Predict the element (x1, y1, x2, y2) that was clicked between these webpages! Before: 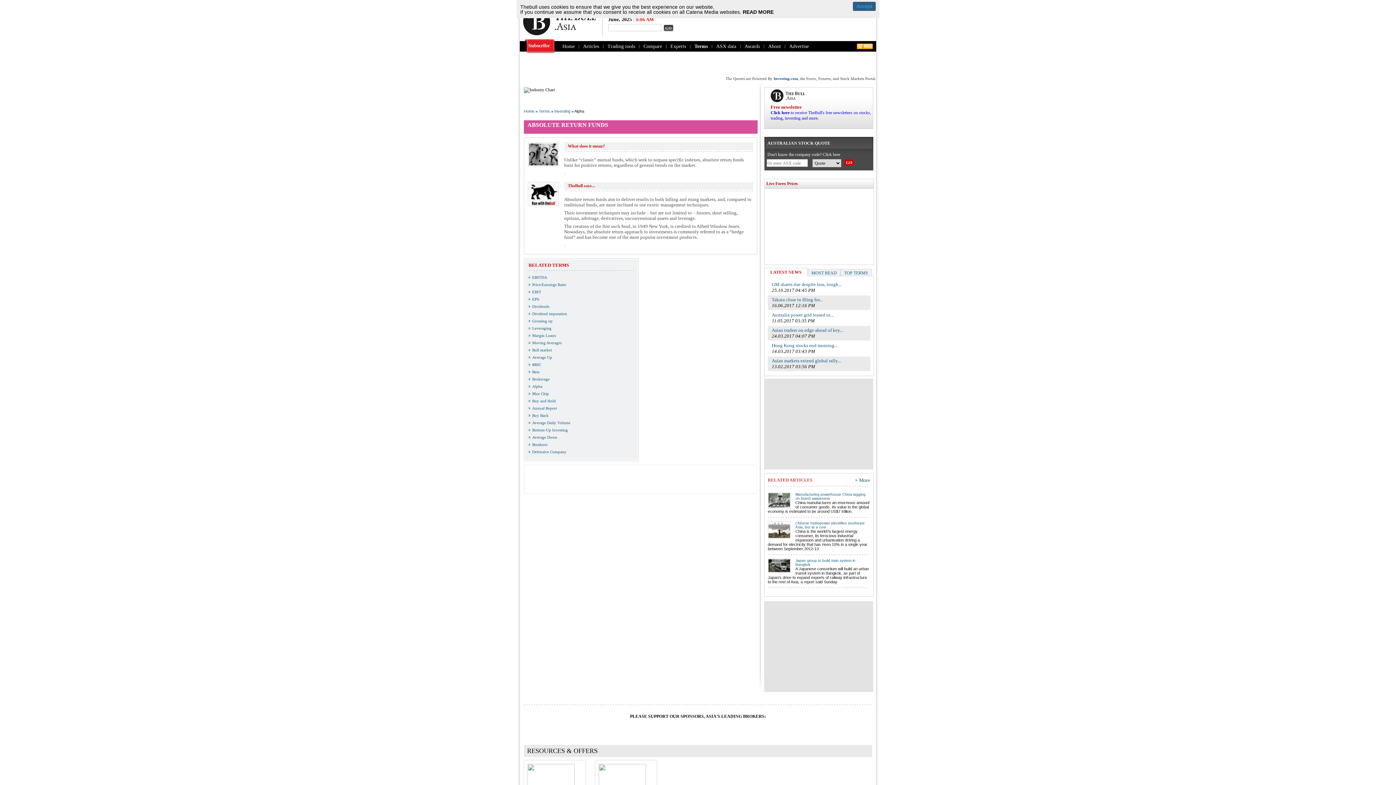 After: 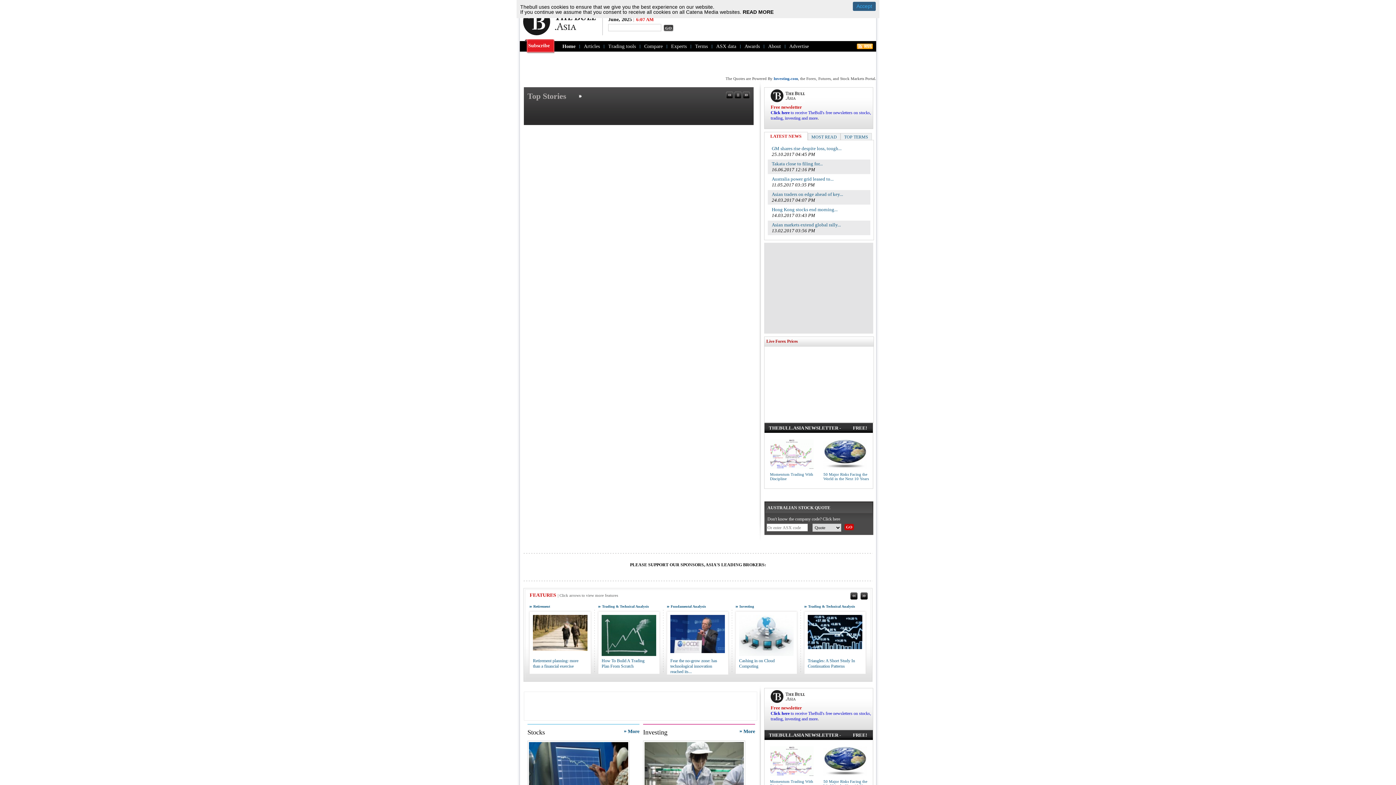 Action: bbox: (523, 27, 596, 36)